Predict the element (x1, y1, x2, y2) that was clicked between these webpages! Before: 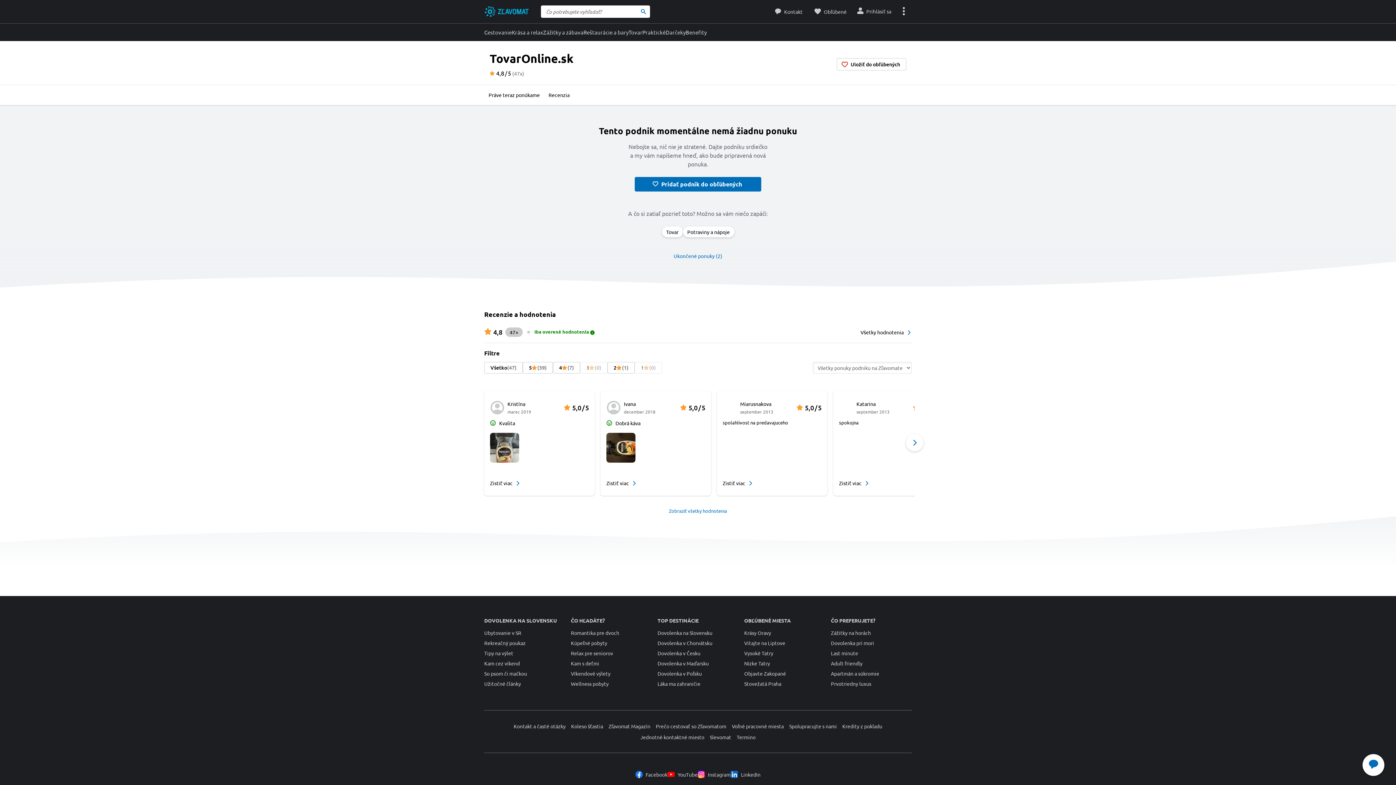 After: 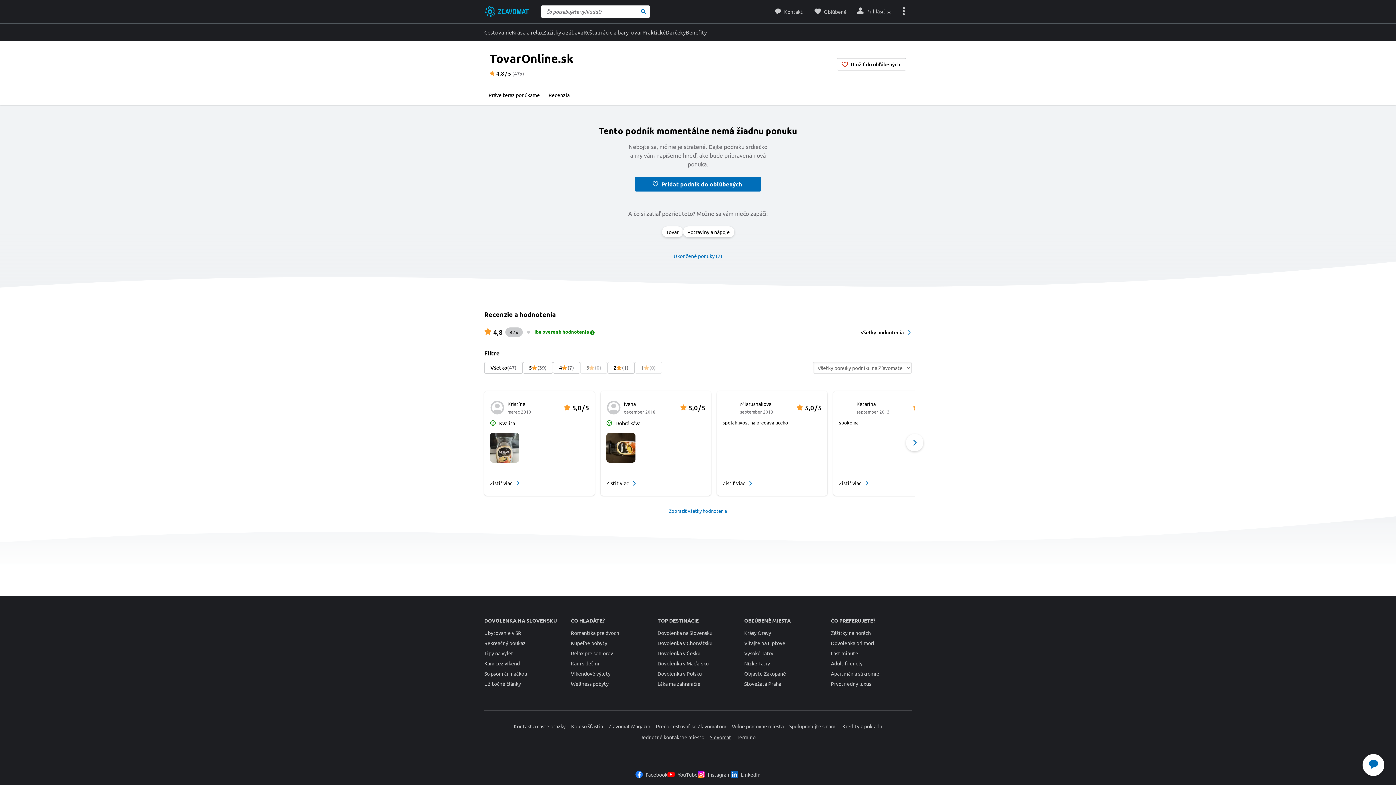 Action: bbox: (710, 733, 731, 741) label: Slevomat